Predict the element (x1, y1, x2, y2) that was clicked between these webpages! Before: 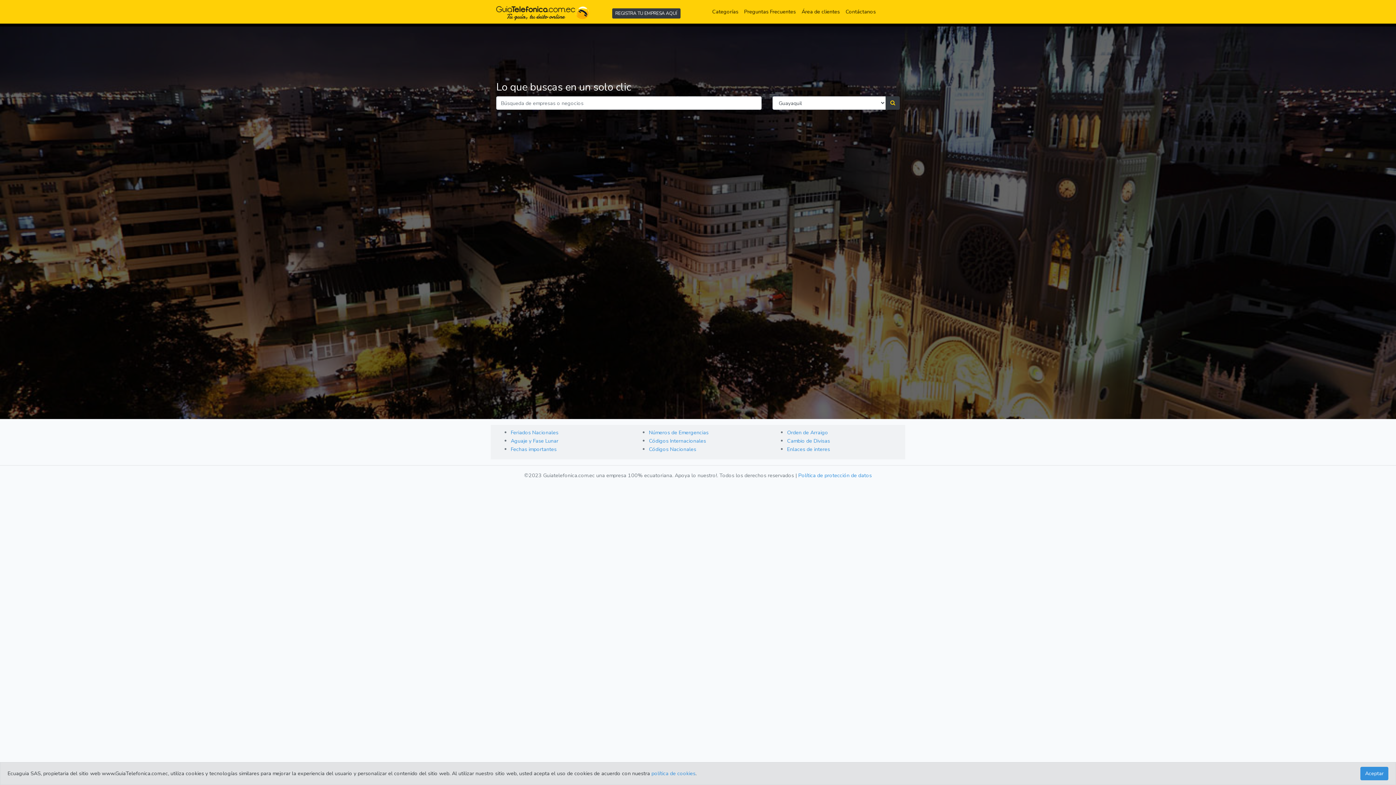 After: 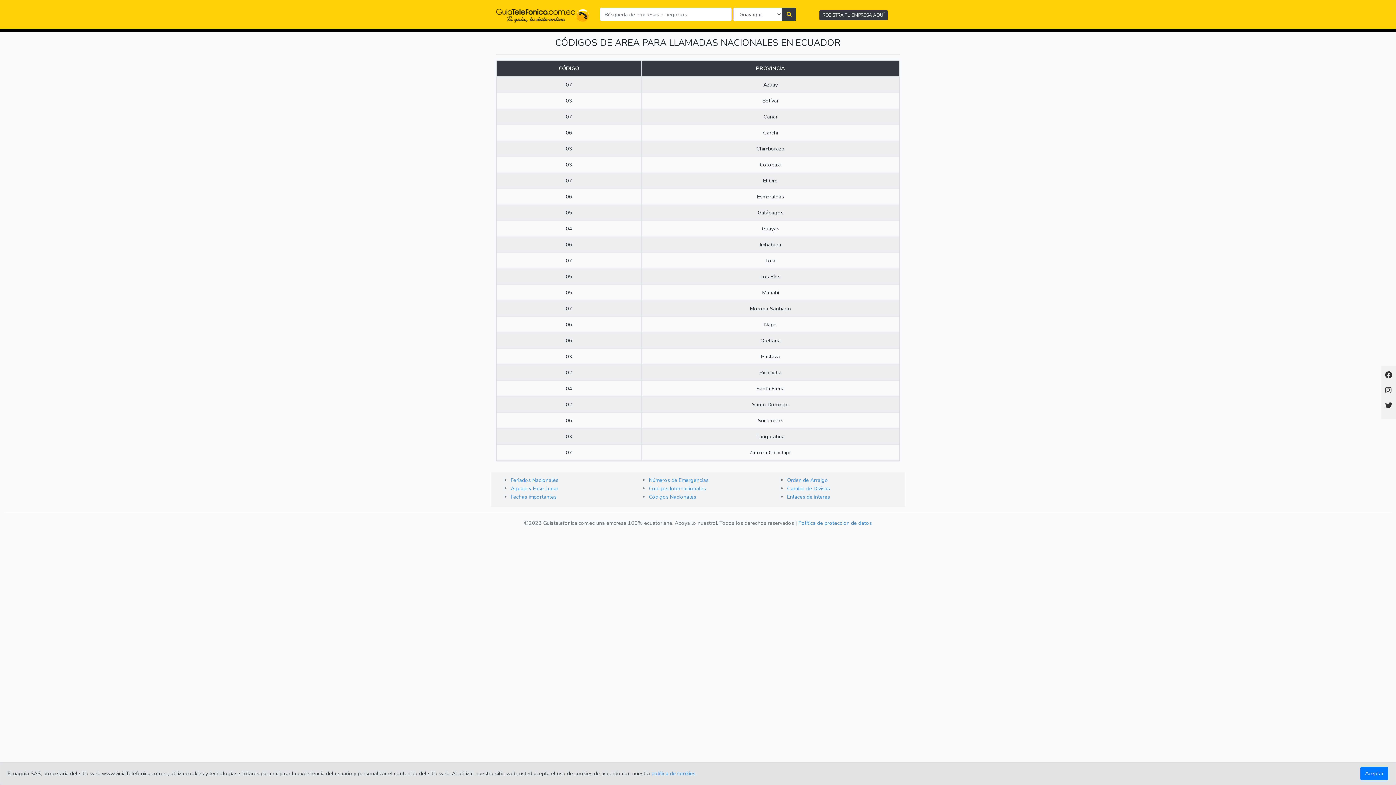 Action: bbox: (649, 445, 696, 453) label: Códigos Nacionales